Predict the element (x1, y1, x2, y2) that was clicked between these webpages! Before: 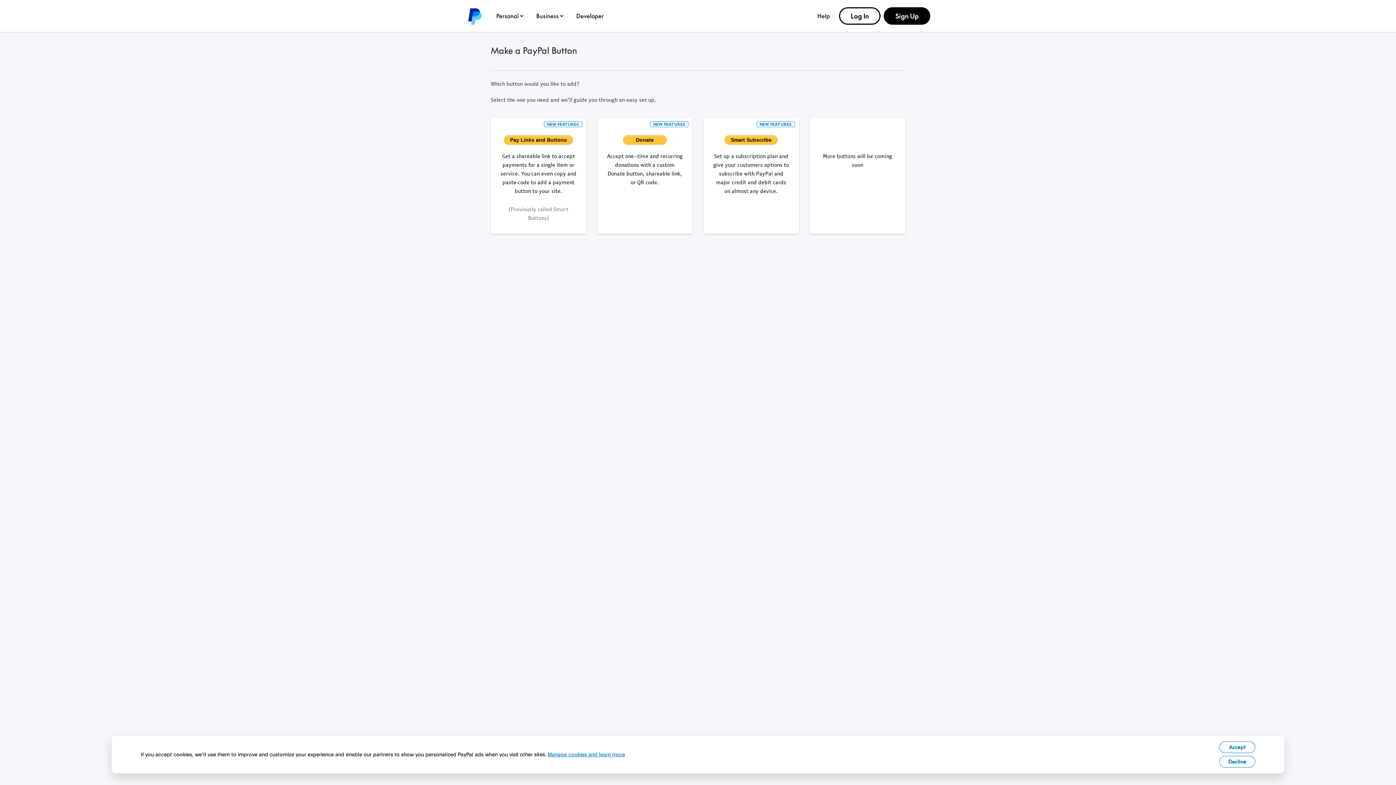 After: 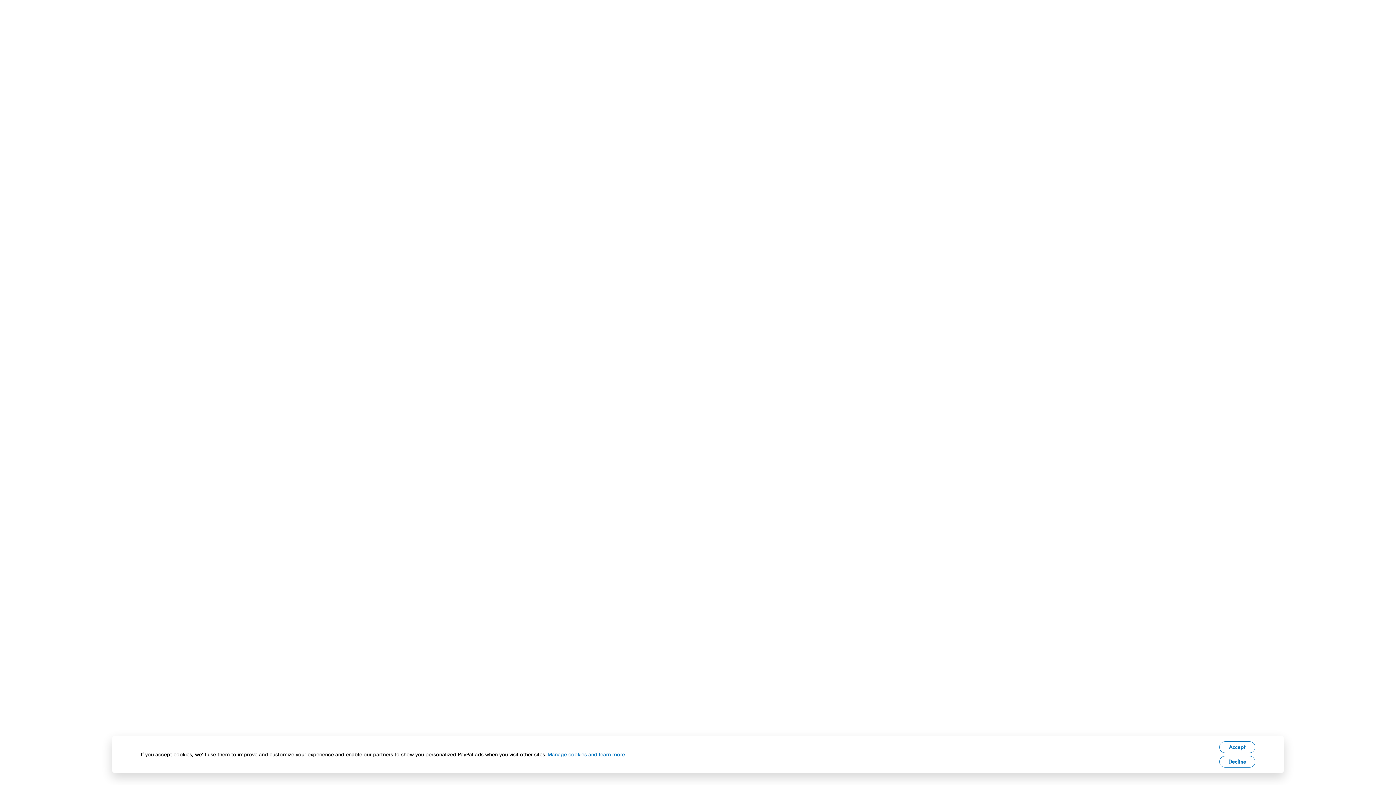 Action: bbox: (465, 7, 483, 24) label: PayPal logo